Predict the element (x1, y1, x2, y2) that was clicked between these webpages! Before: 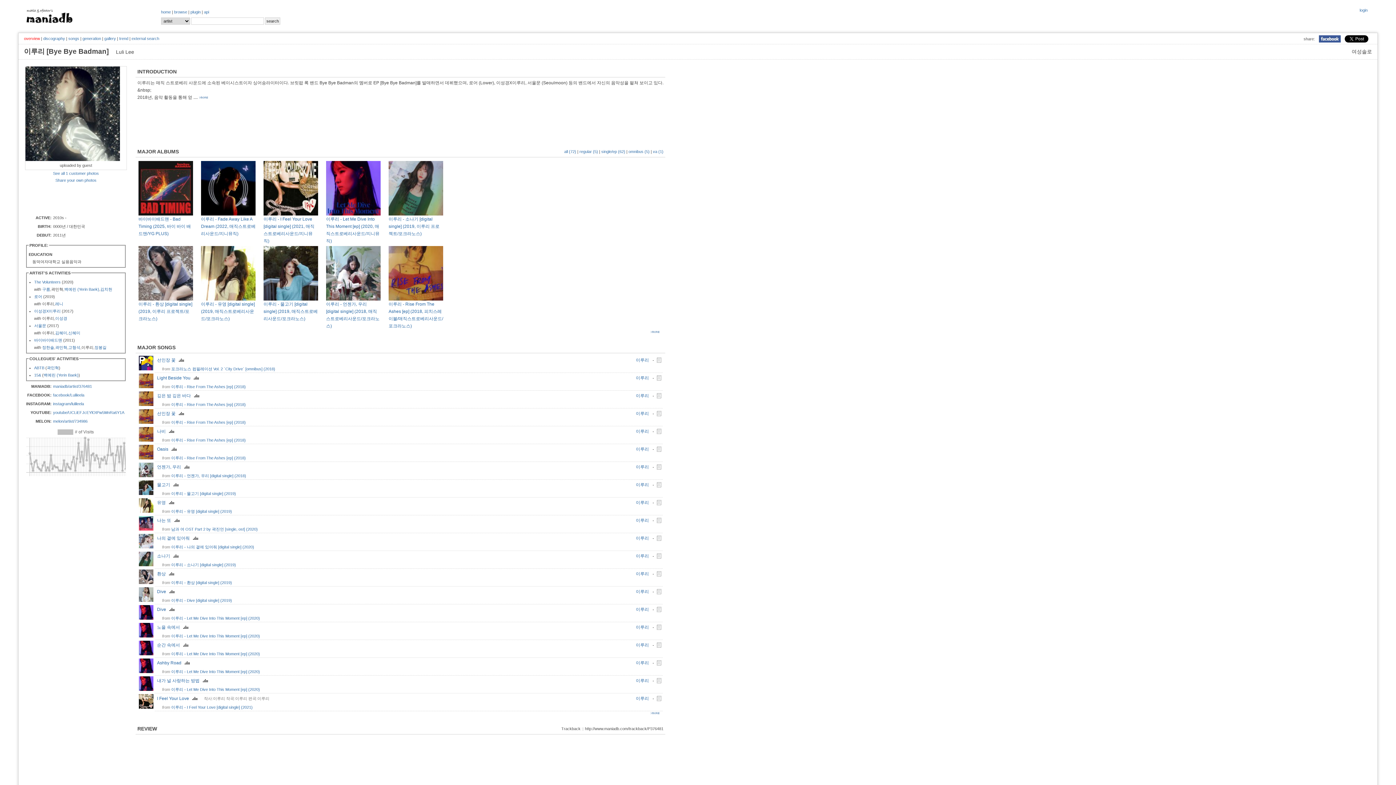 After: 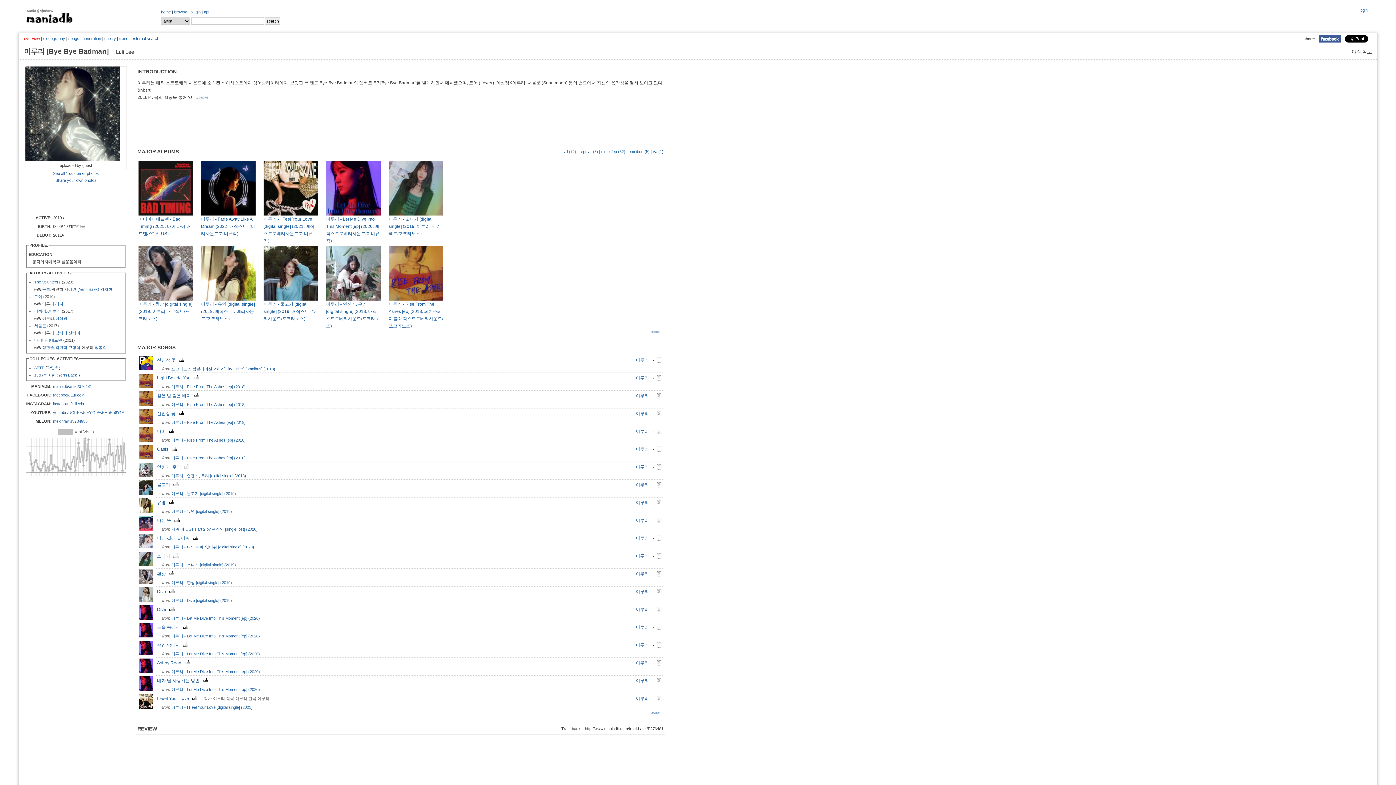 Action: bbox: (636, 411, 649, 416) label: 이루리